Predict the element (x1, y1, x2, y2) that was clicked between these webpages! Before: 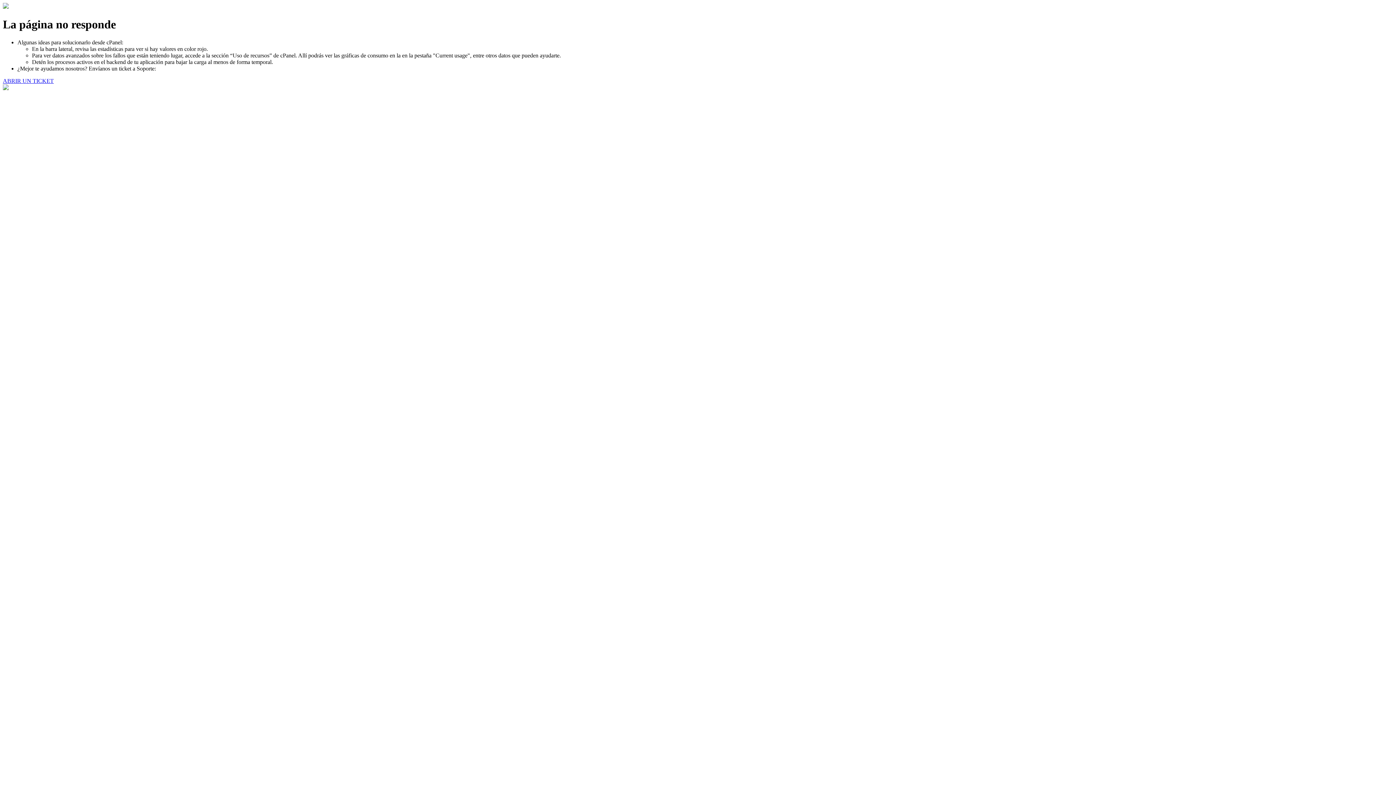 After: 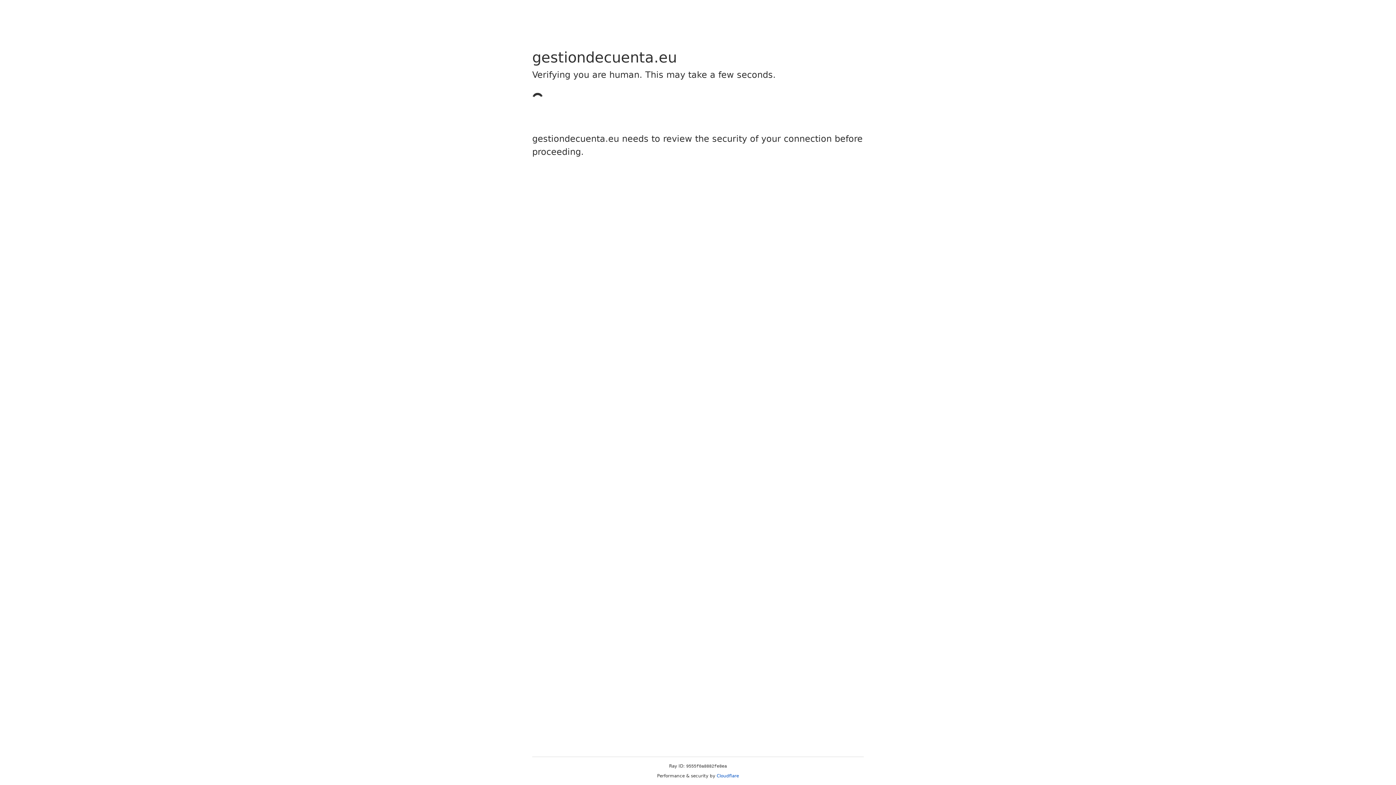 Action: bbox: (2, 77, 53, 83) label: ABRIR UN TICKET